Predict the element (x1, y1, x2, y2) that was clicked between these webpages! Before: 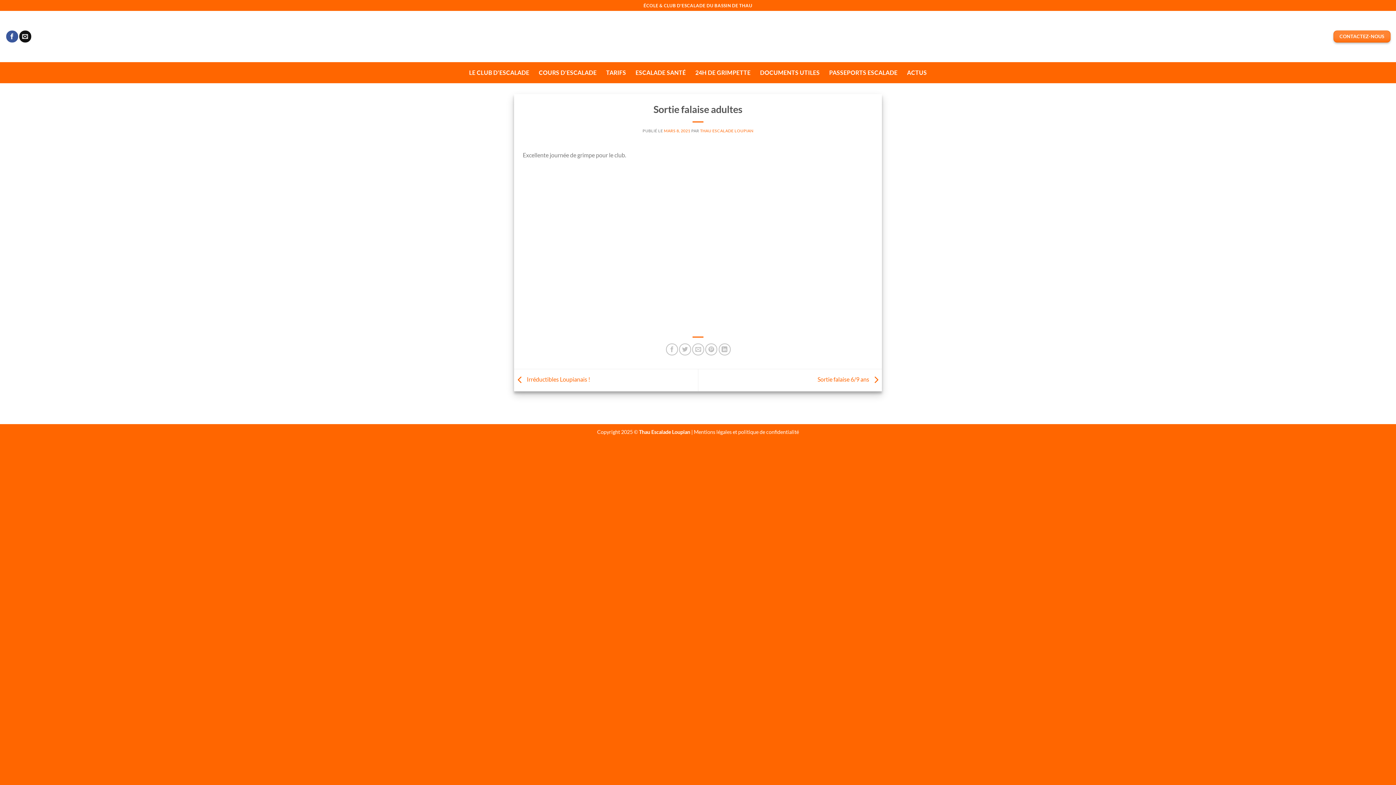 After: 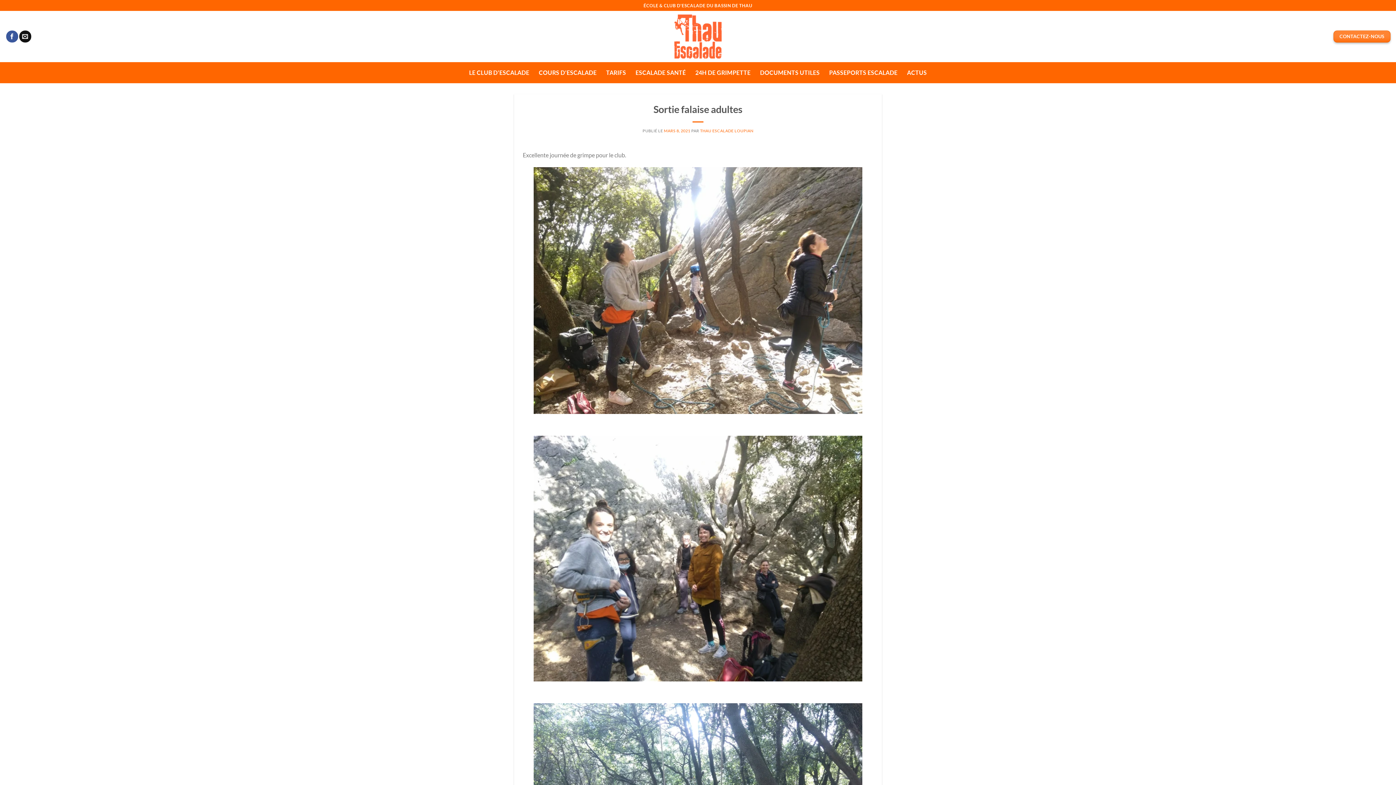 Action: bbox: (522, 232, 873, 243)